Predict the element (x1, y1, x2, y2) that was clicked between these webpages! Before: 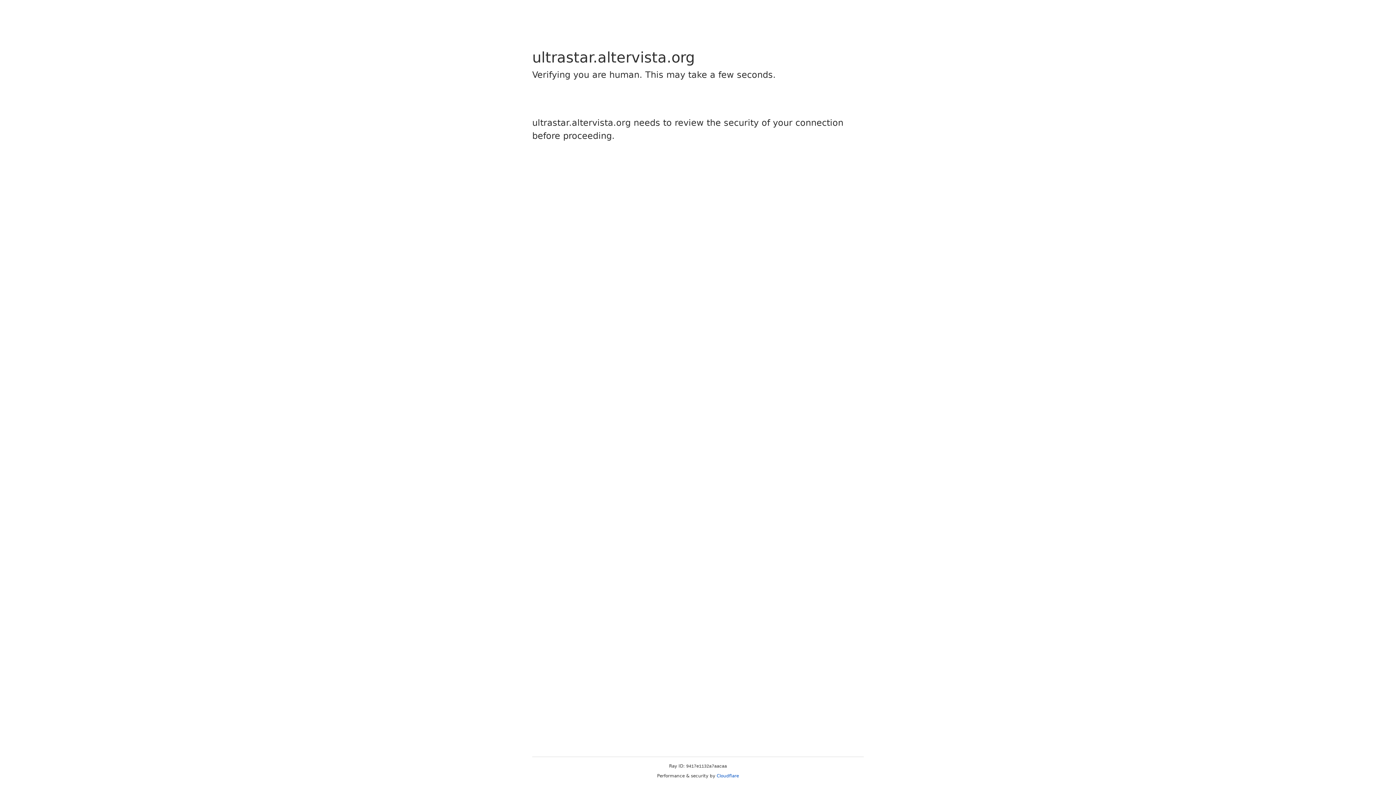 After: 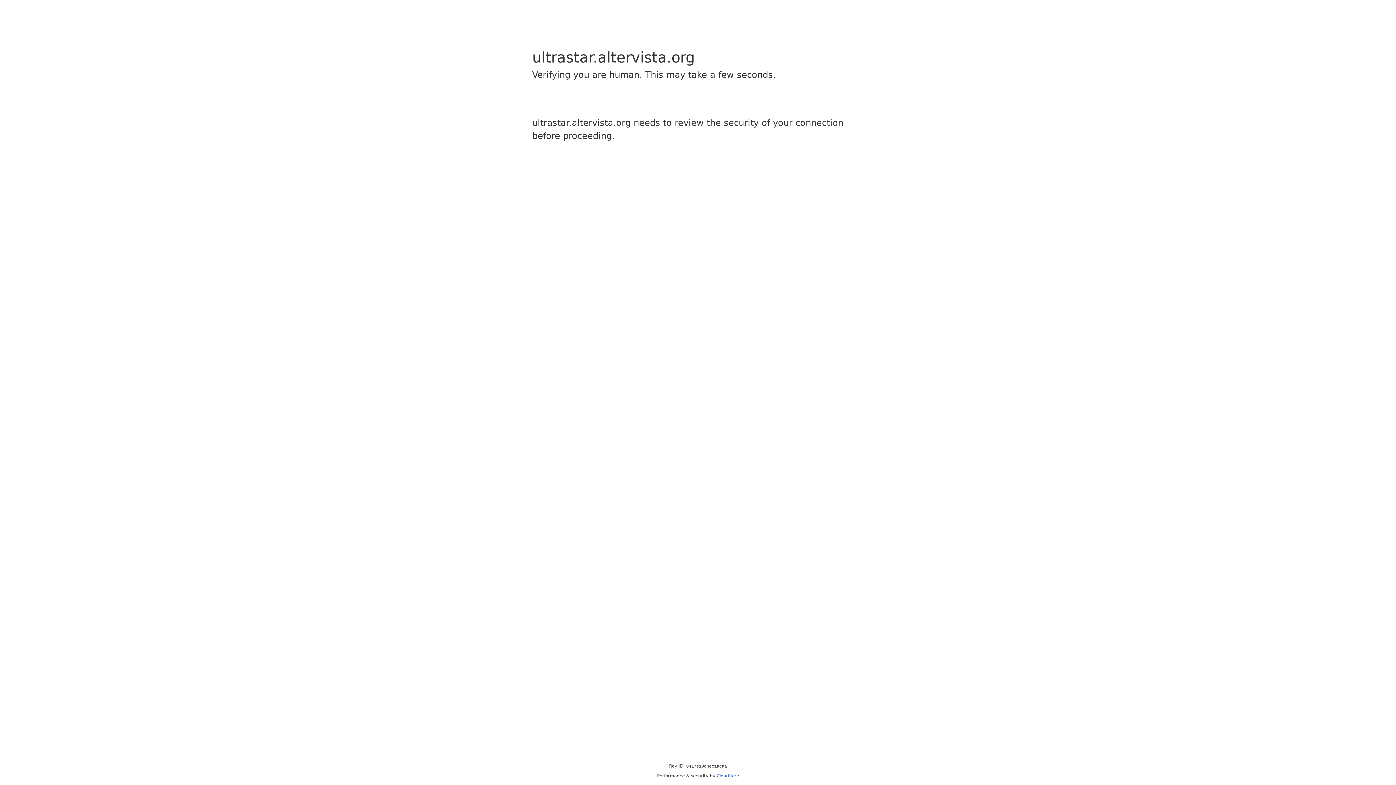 Action: label: Cloudflare bbox: (716, 773, 739, 778)